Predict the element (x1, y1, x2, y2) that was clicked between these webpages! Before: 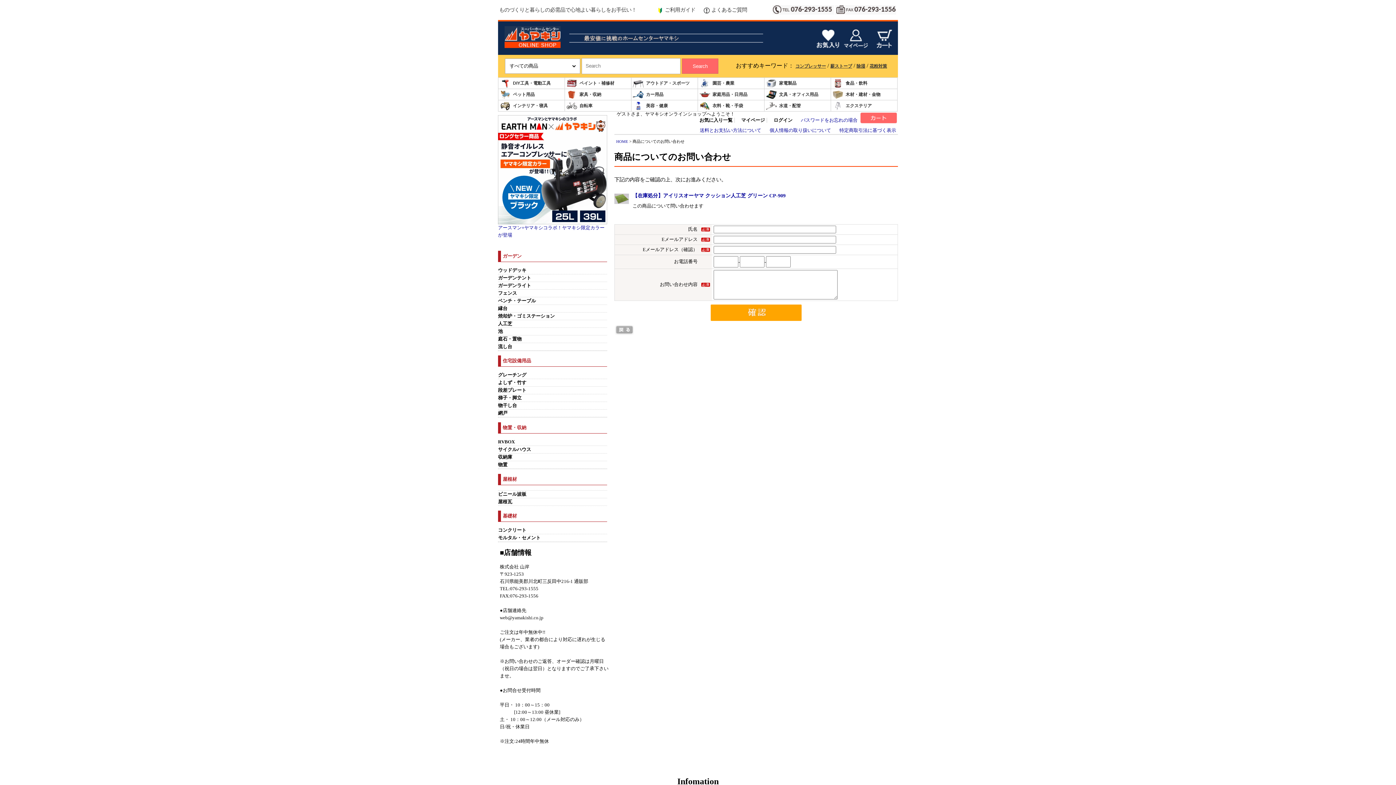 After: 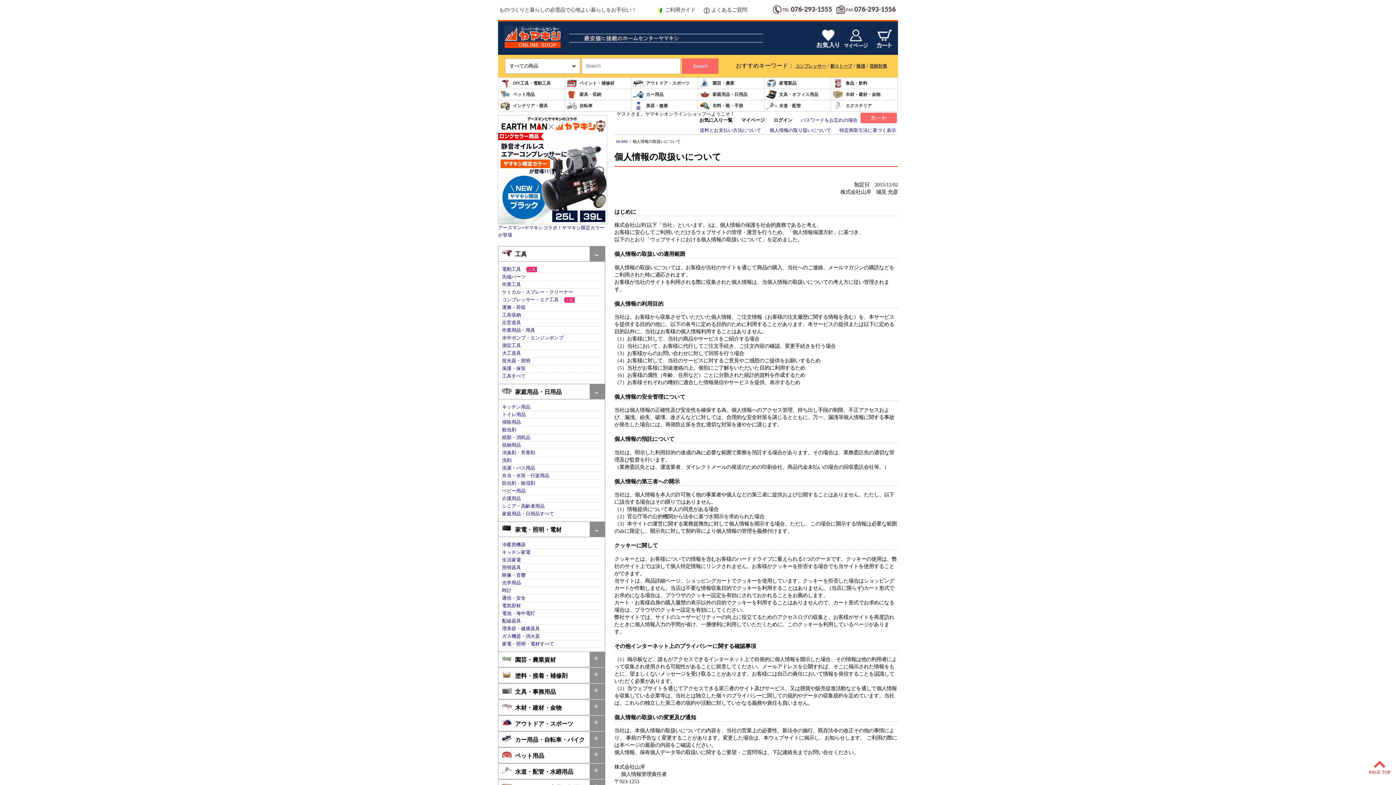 Action: bbox: (769, 128, 831, 133) label: 個人情報の取り扱いについて